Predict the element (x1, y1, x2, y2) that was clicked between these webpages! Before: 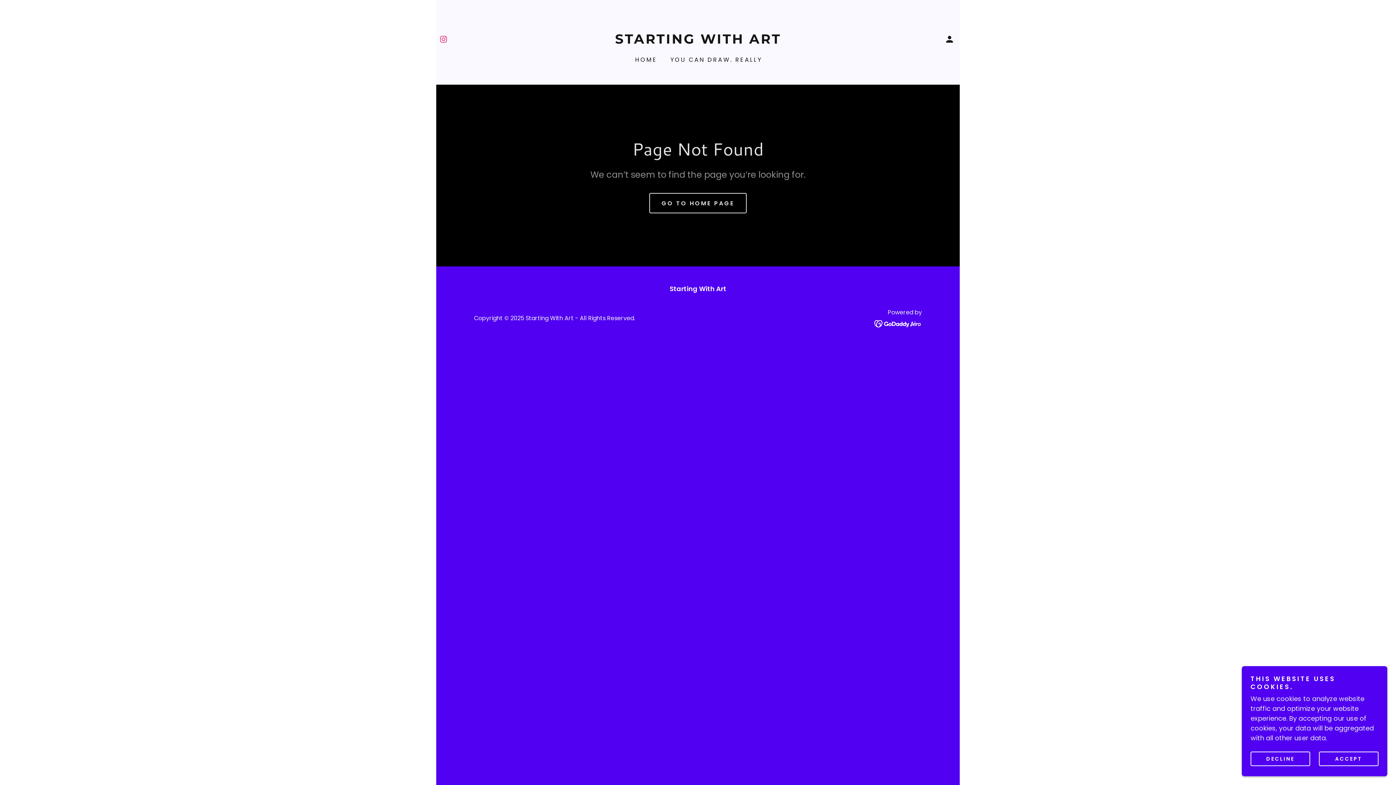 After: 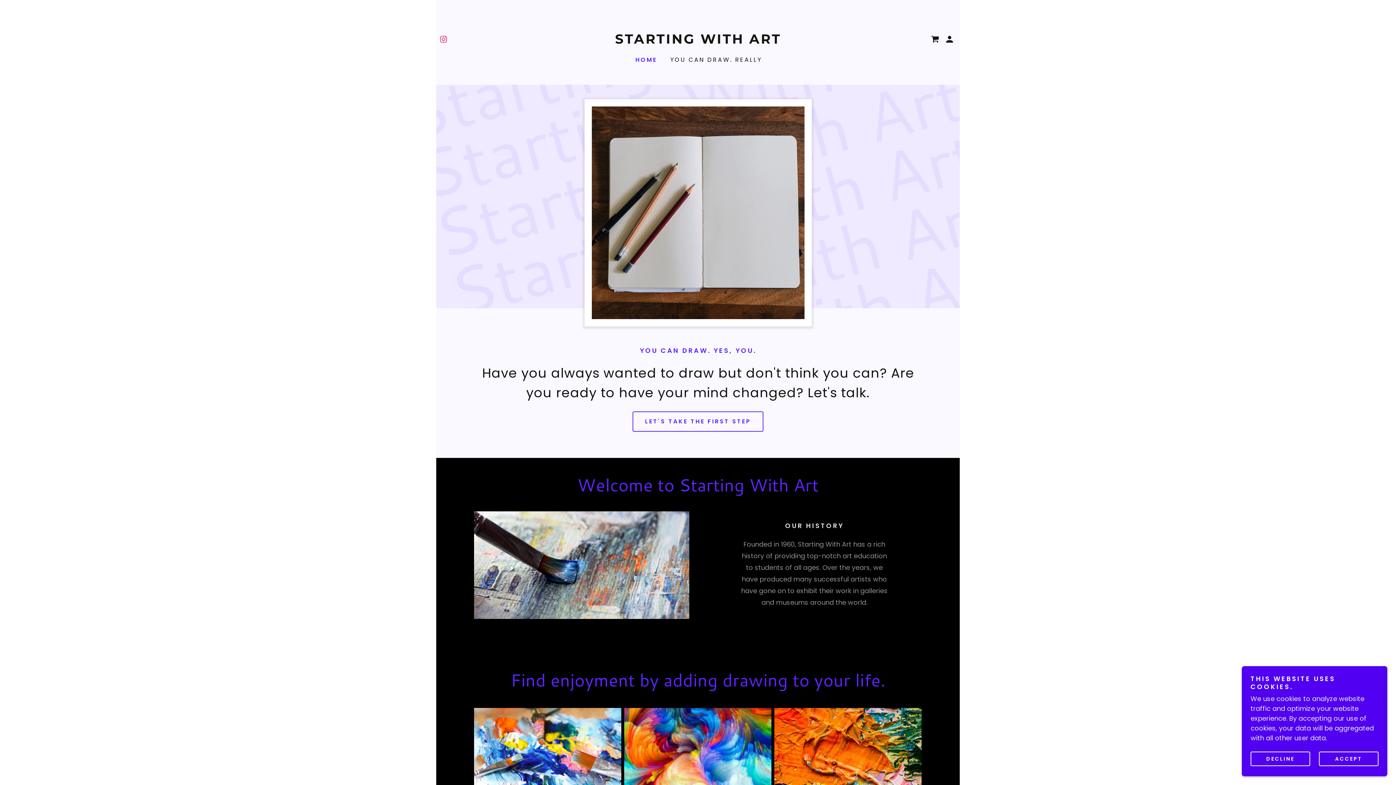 Action: label: GO TO HOME PAGE bbox: (649, 193, 746, 213)